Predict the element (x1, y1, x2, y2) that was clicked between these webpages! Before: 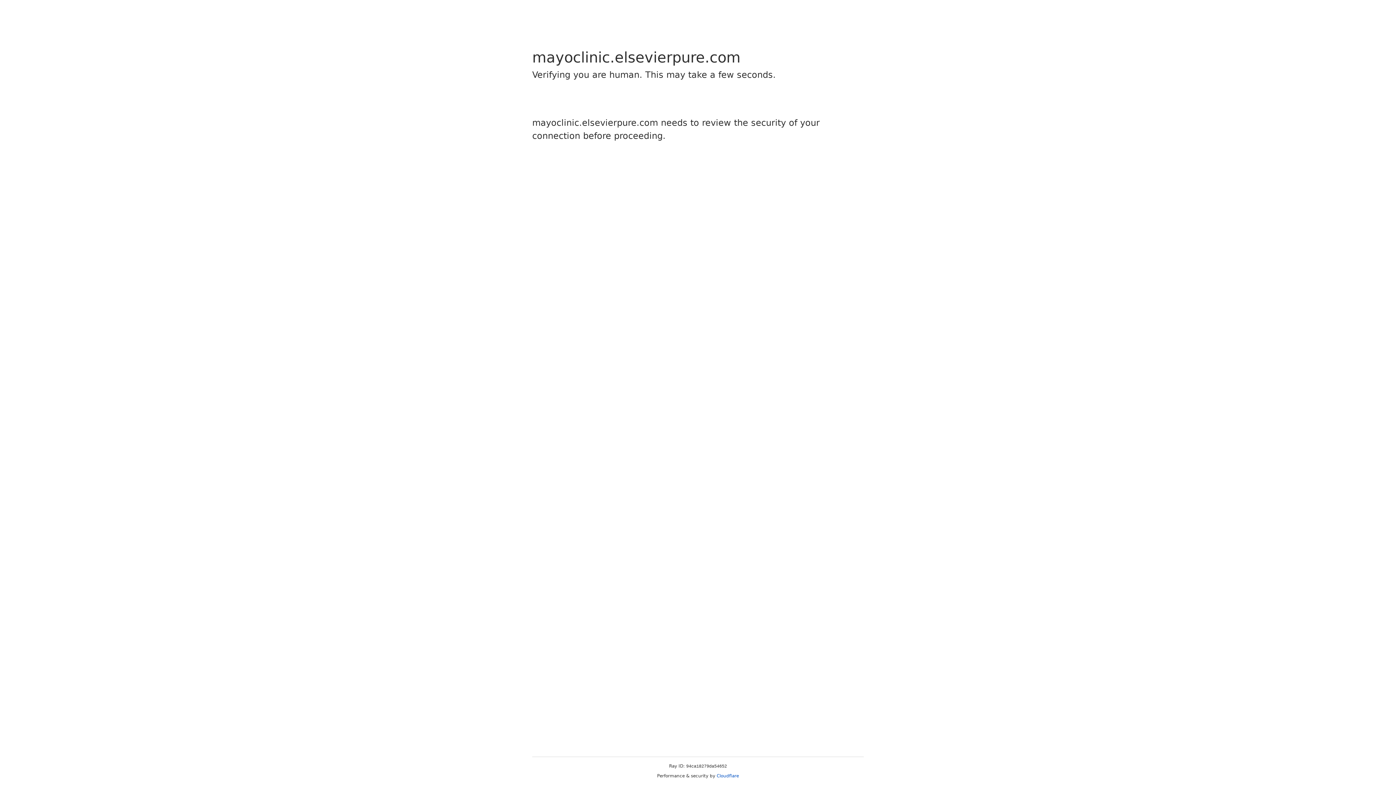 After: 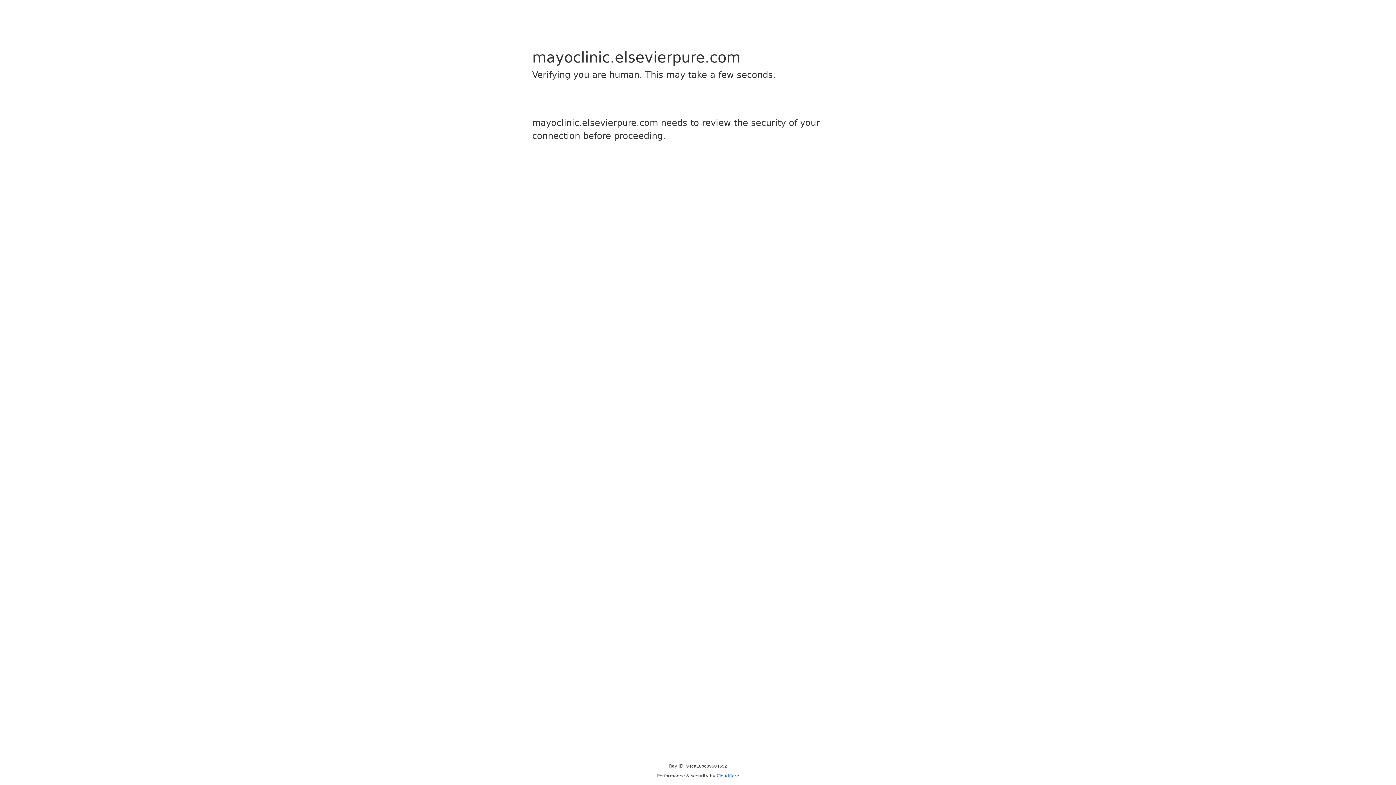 Action: label: Cloudflare bbox: (716, 773, 739, 778)